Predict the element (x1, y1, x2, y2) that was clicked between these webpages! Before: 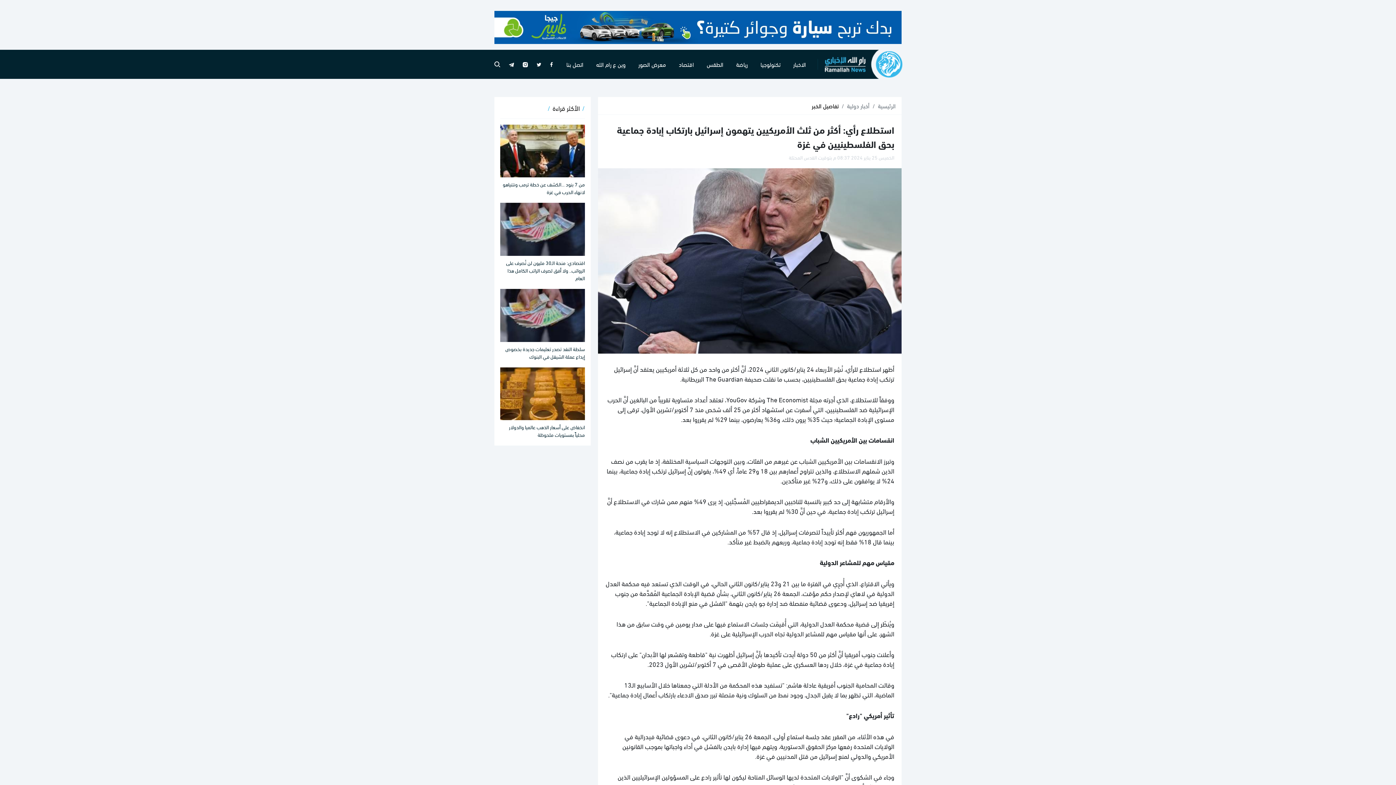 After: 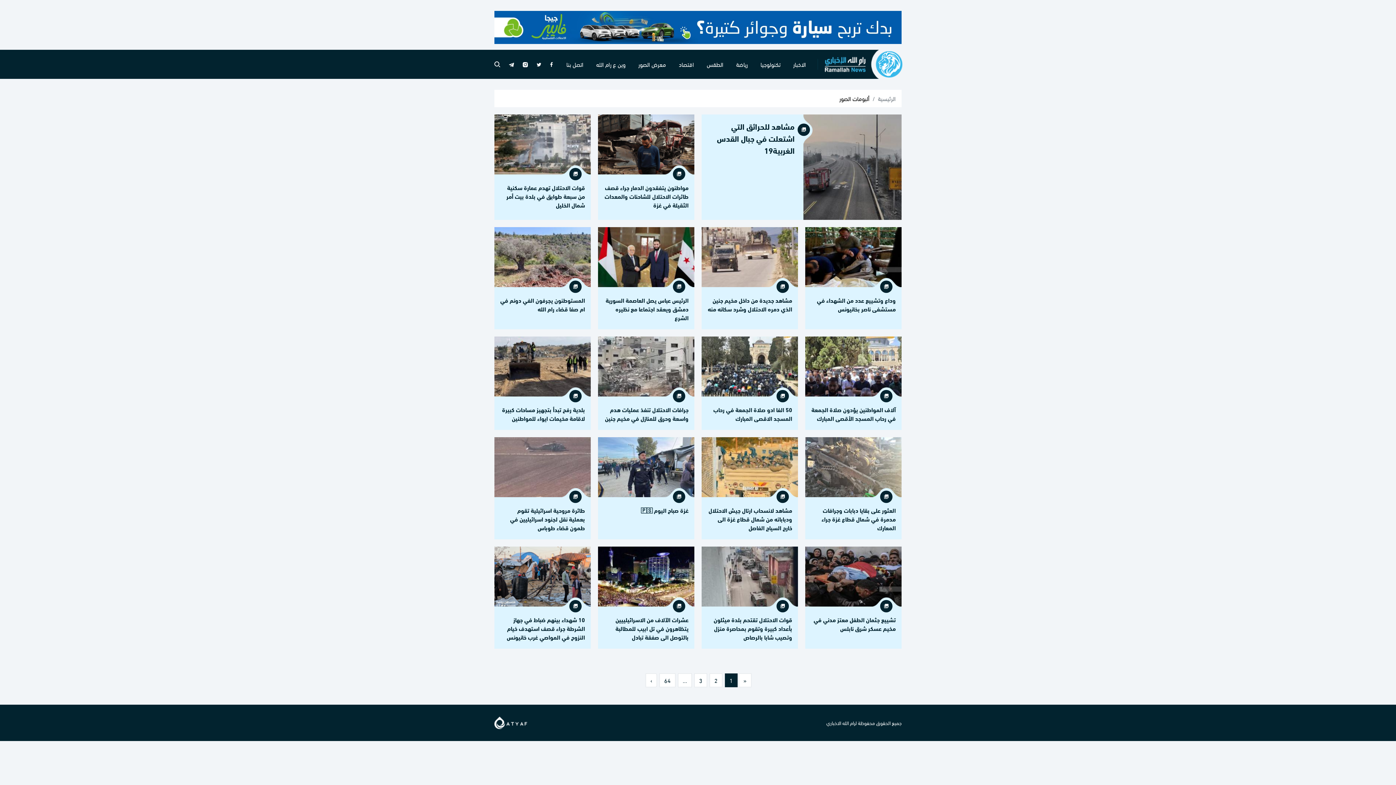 Action: bbox: (633, 58, 670, 69) label: معرض الصور